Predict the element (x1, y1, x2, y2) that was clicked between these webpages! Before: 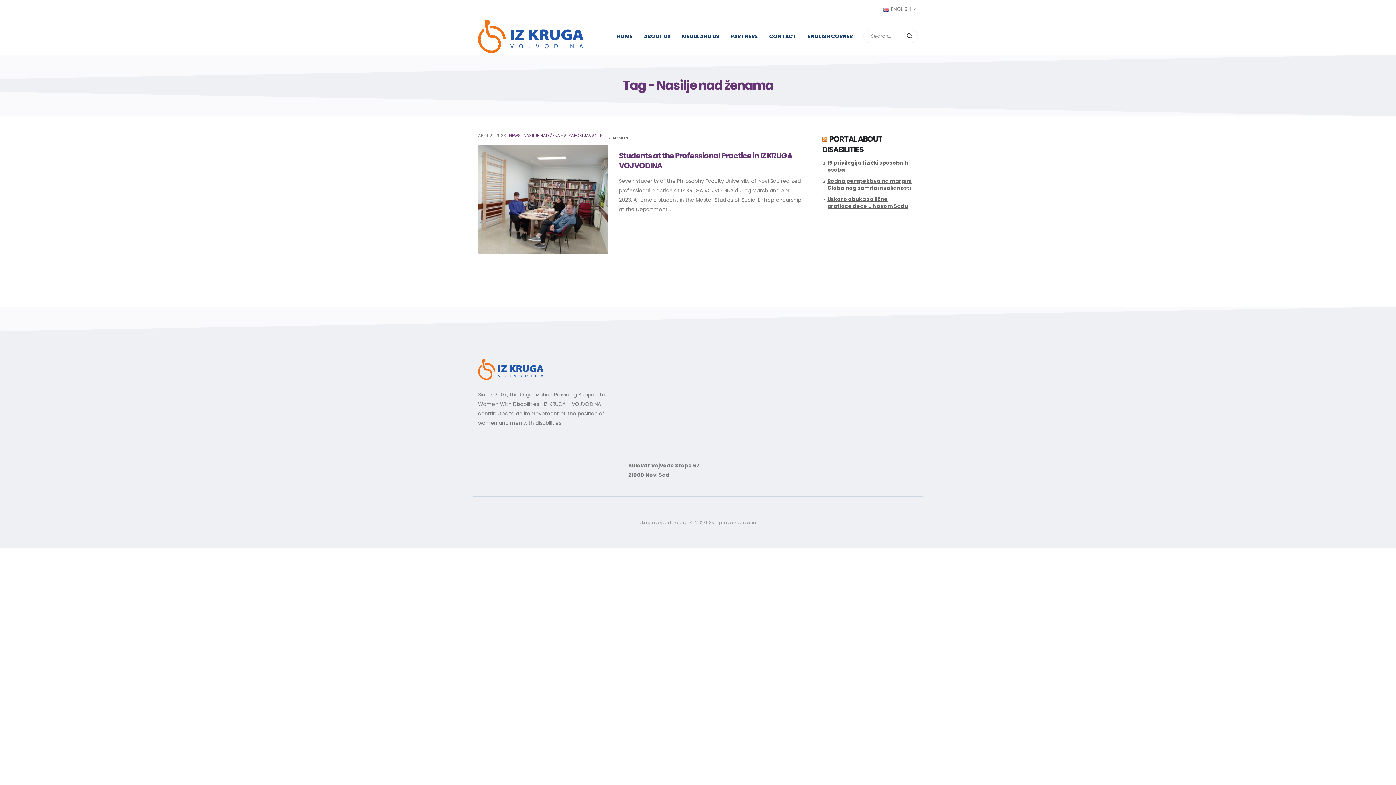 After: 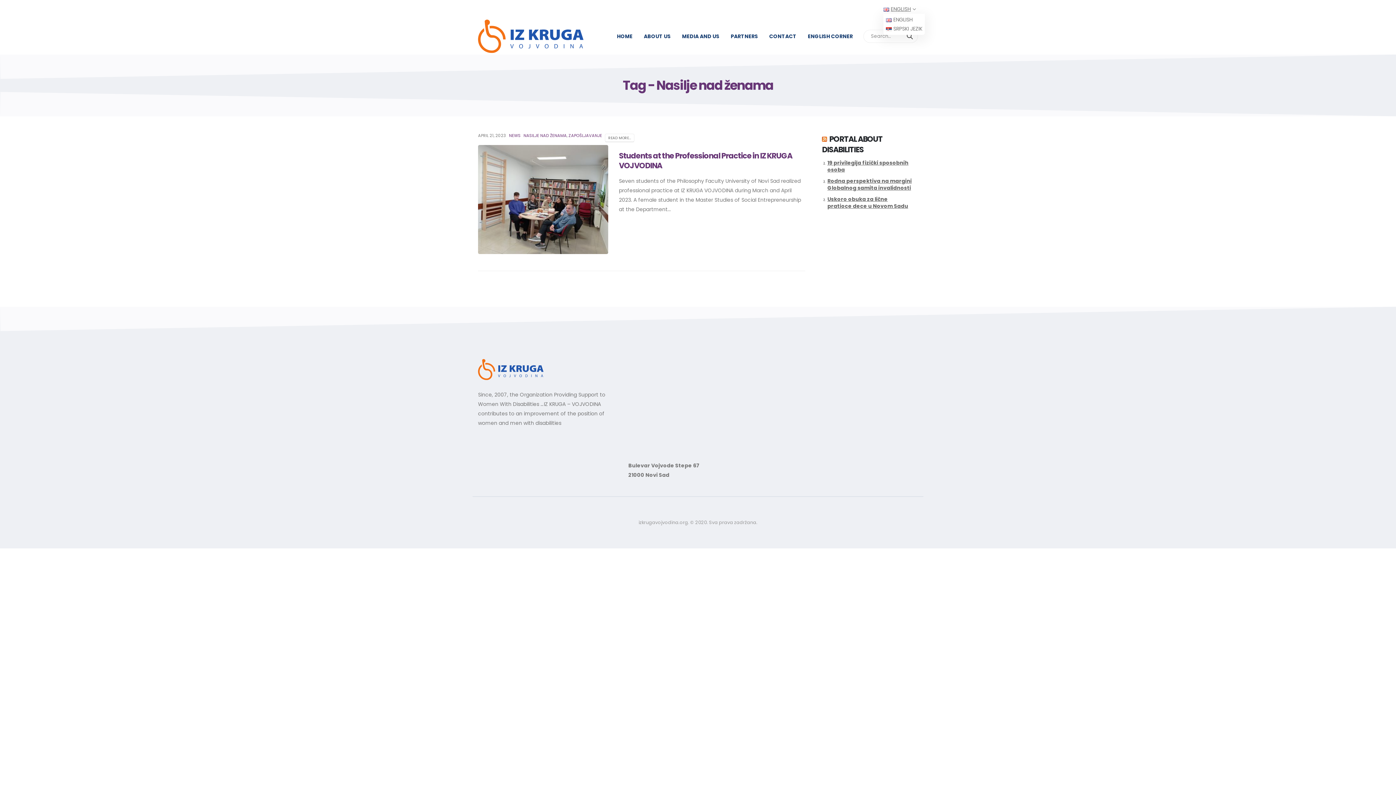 Action: label: ENGLISH bbox: (883, 4, 918, 13)